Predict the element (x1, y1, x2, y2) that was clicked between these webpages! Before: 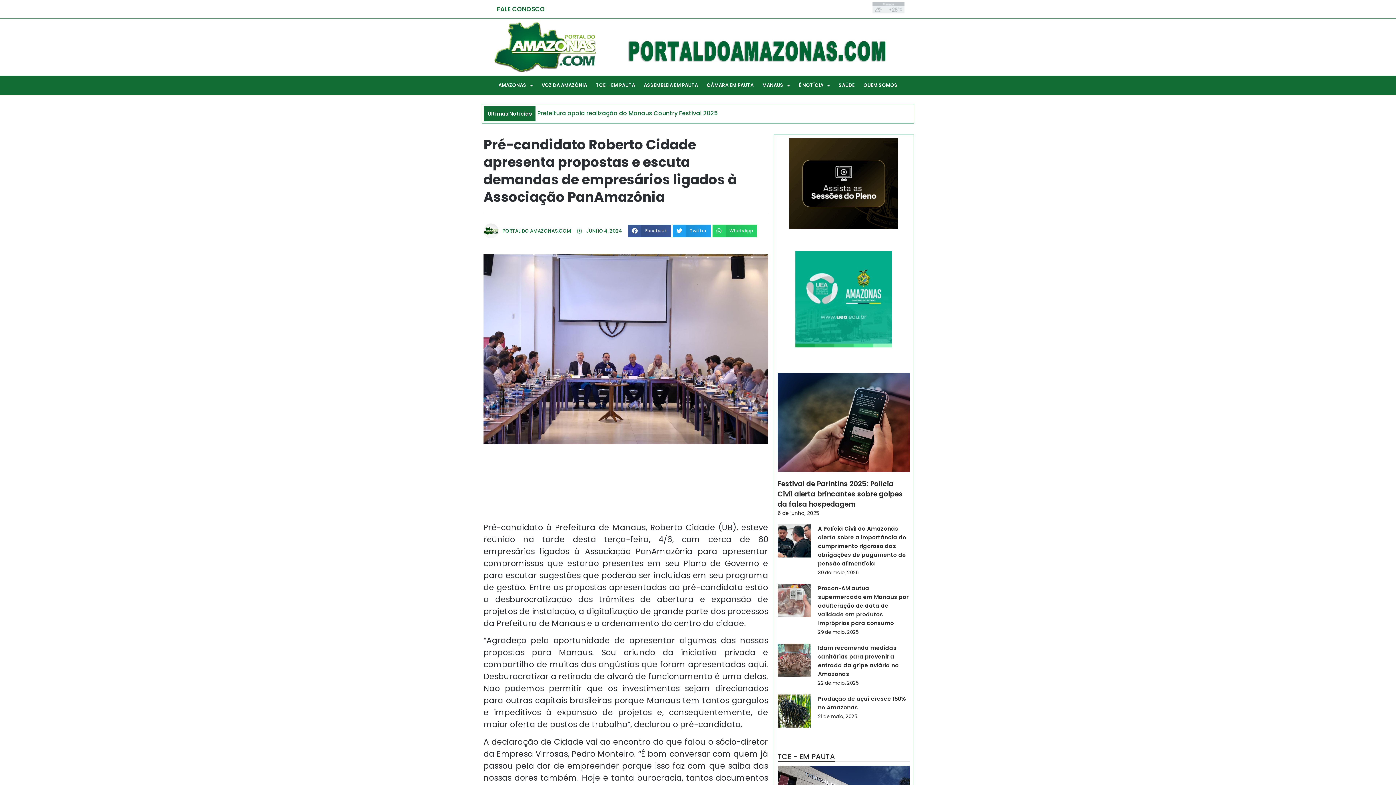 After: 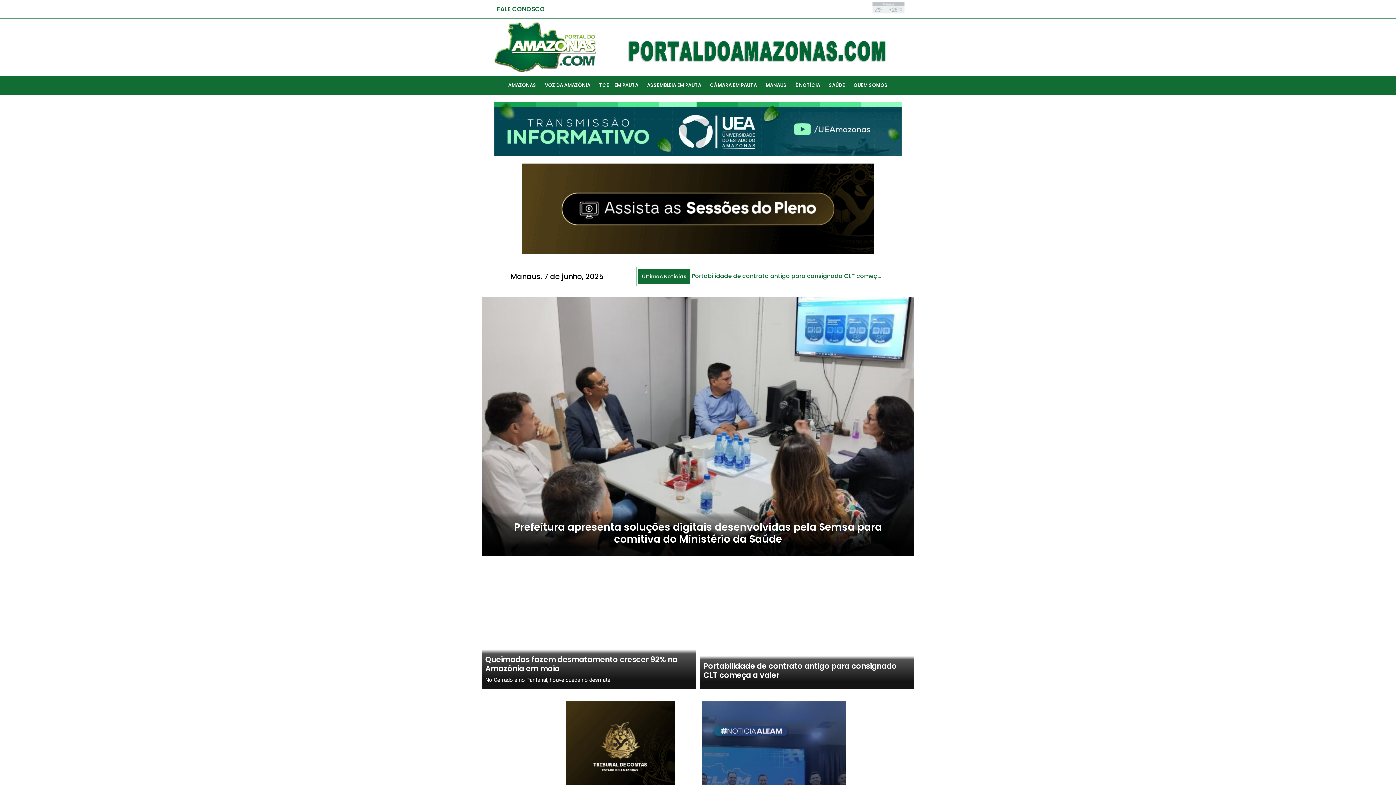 Action: bbox: (494, 22, 610, 72)